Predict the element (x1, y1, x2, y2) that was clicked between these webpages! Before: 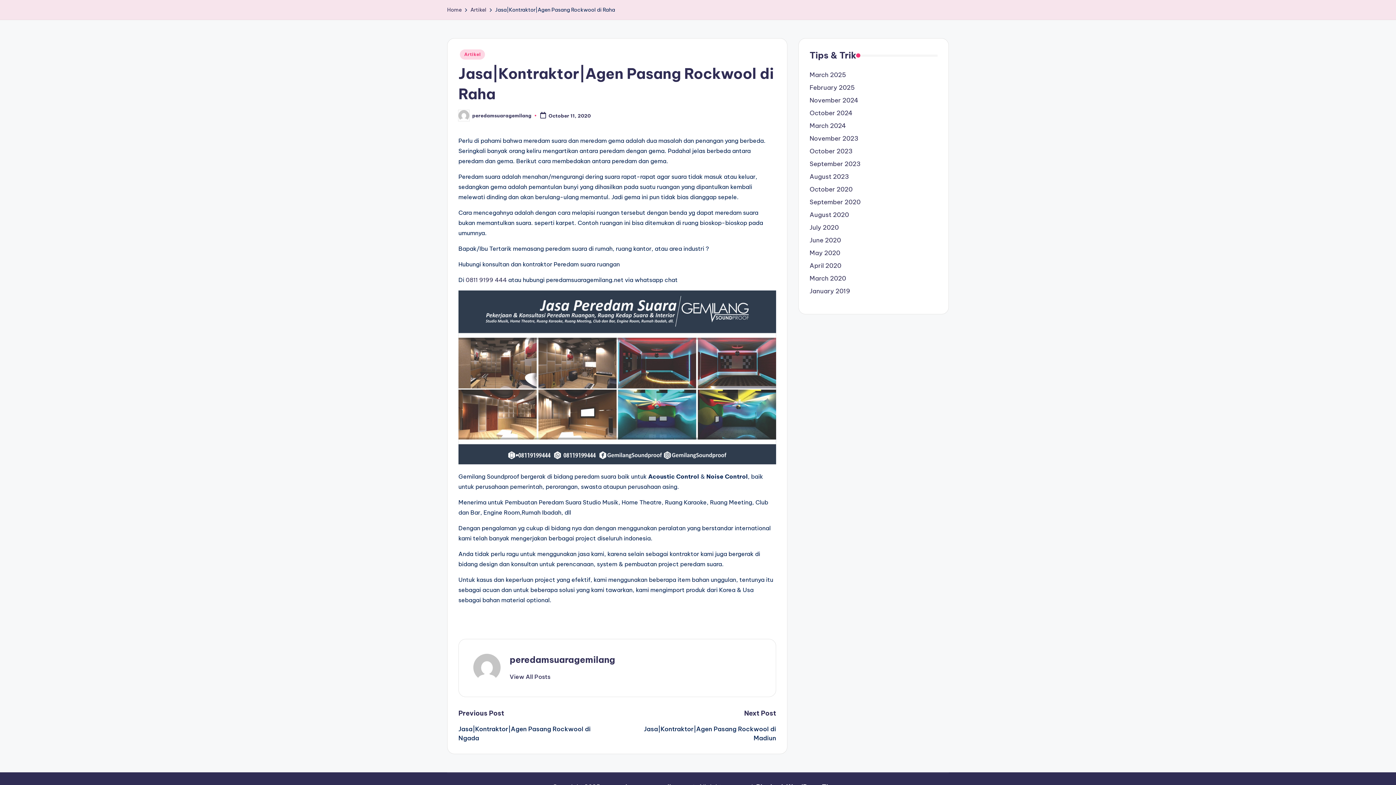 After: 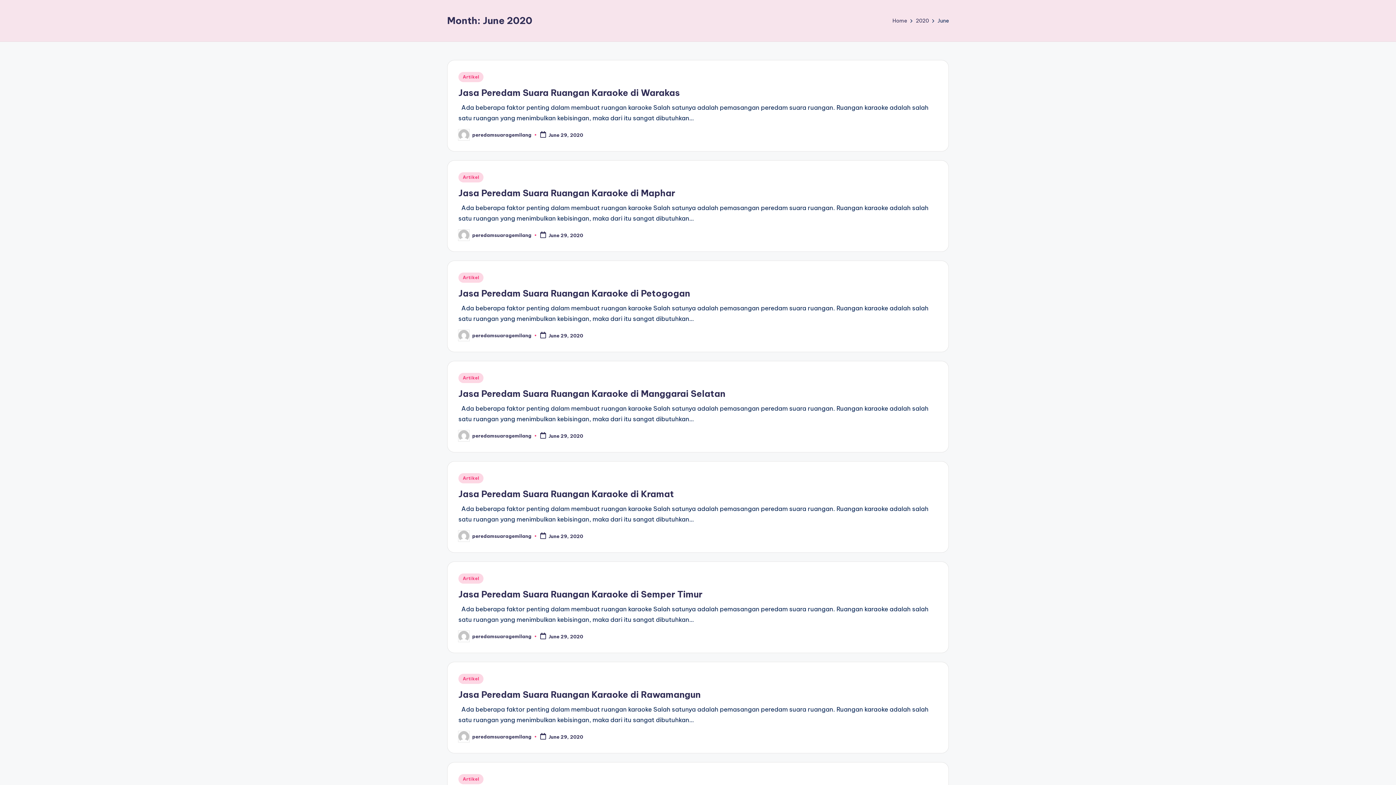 Action: label: June 2020 bbox: (809, 236, 841, 245)